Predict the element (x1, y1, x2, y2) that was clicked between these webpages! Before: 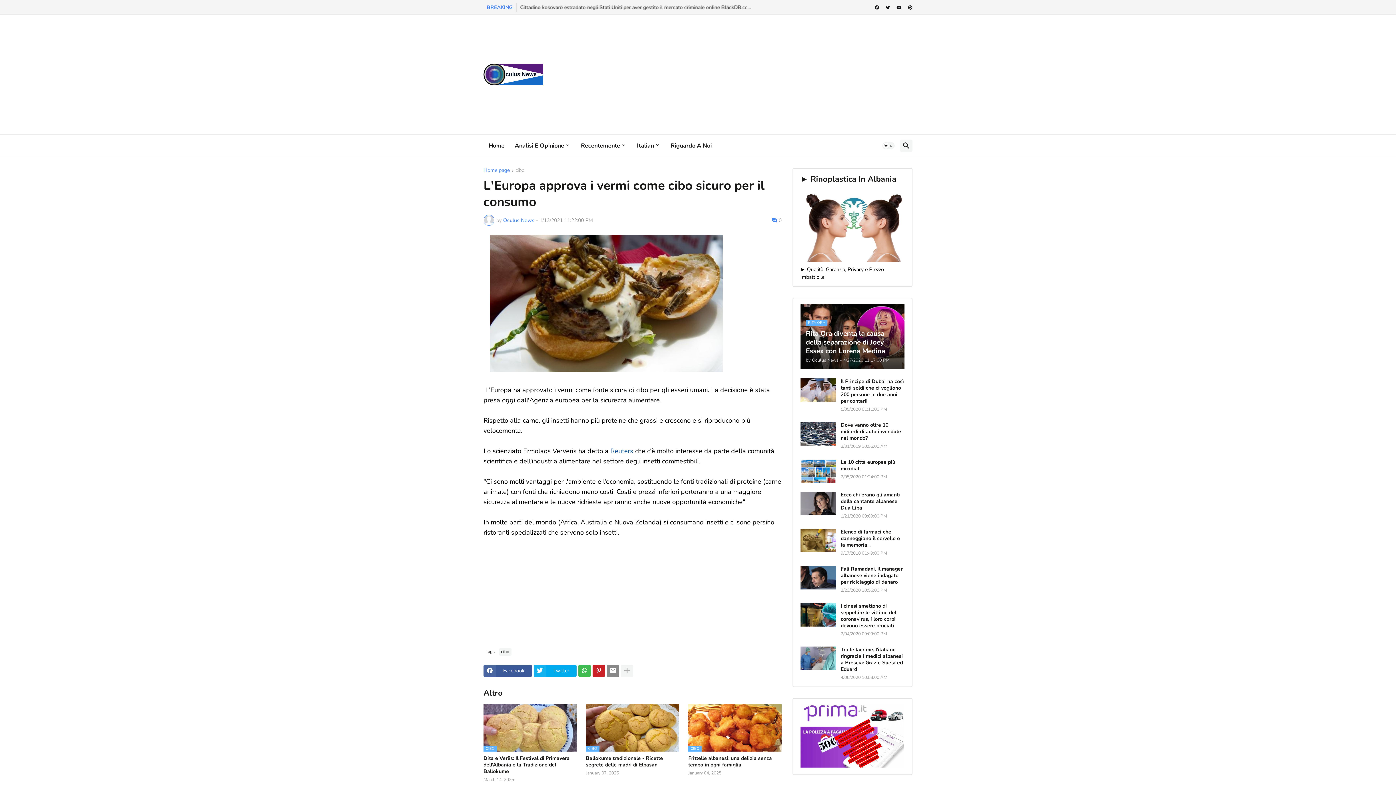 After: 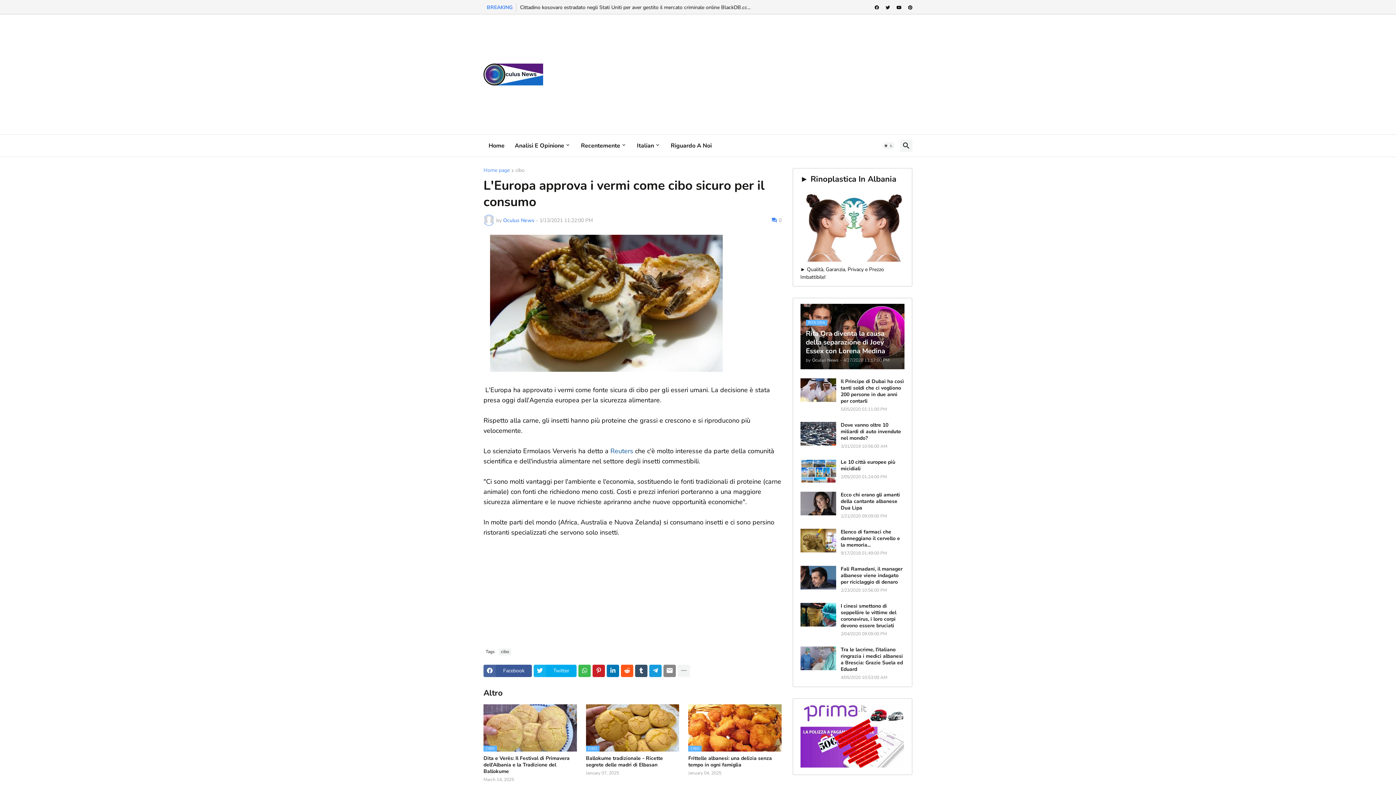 Action: bbox: (621, 665, 633, 677)